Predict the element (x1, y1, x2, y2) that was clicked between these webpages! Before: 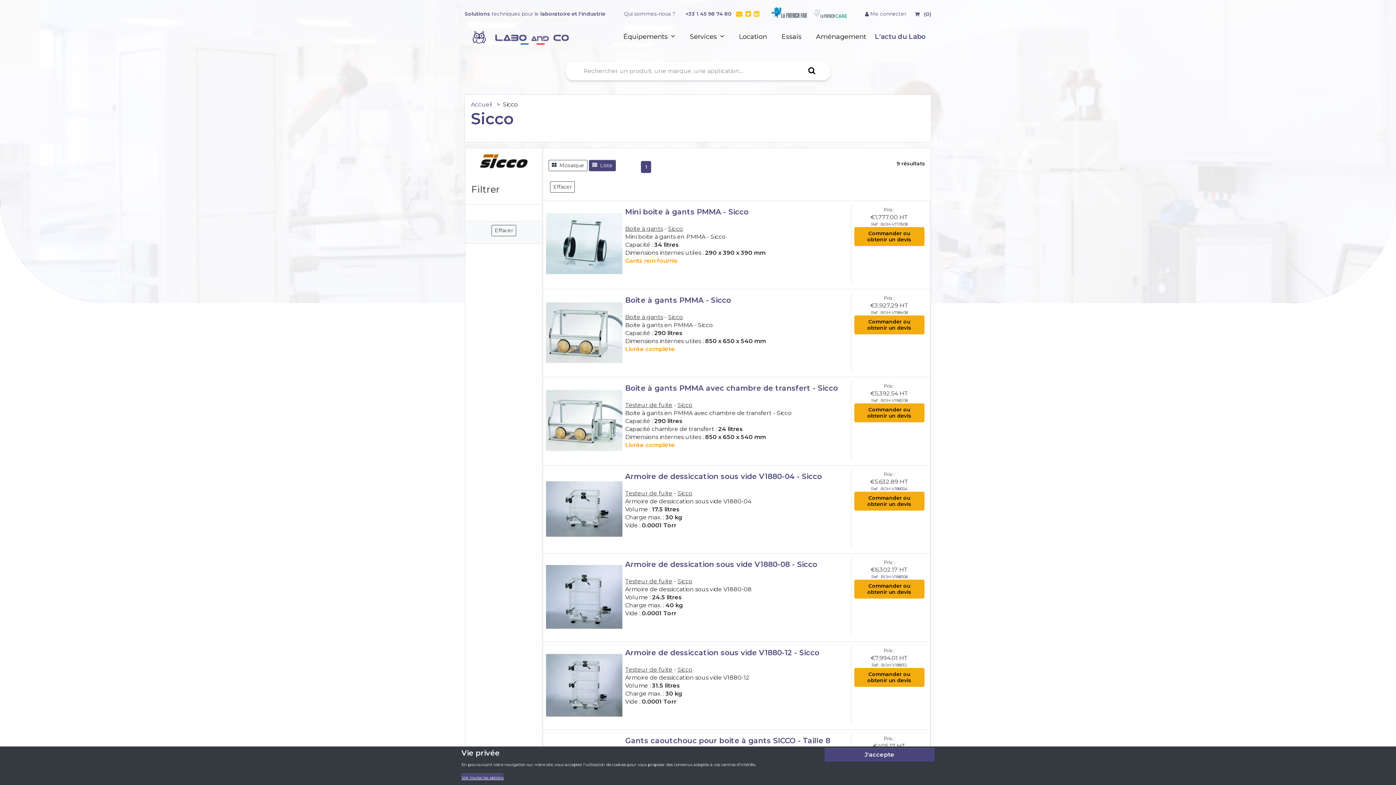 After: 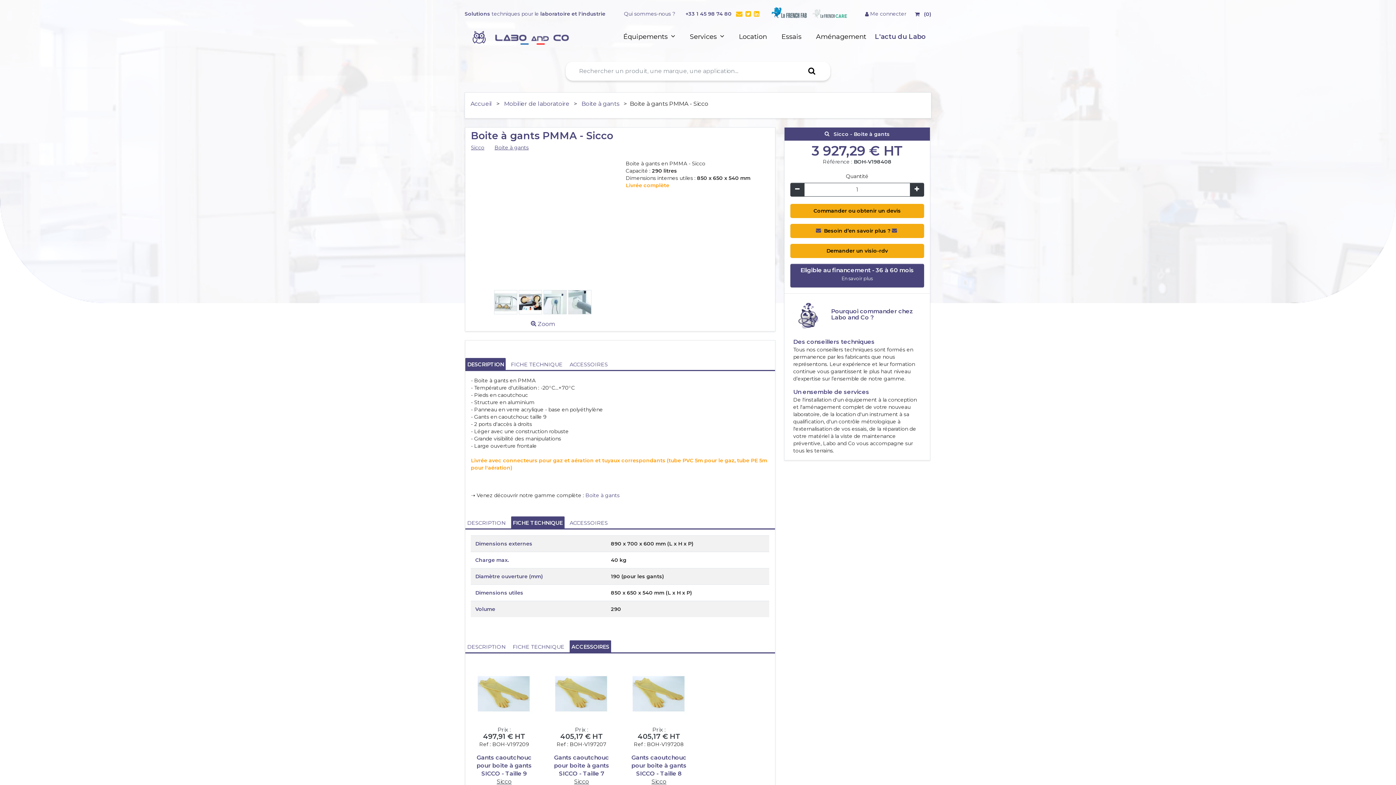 Action: bbox: (546, 292, 622, 372)